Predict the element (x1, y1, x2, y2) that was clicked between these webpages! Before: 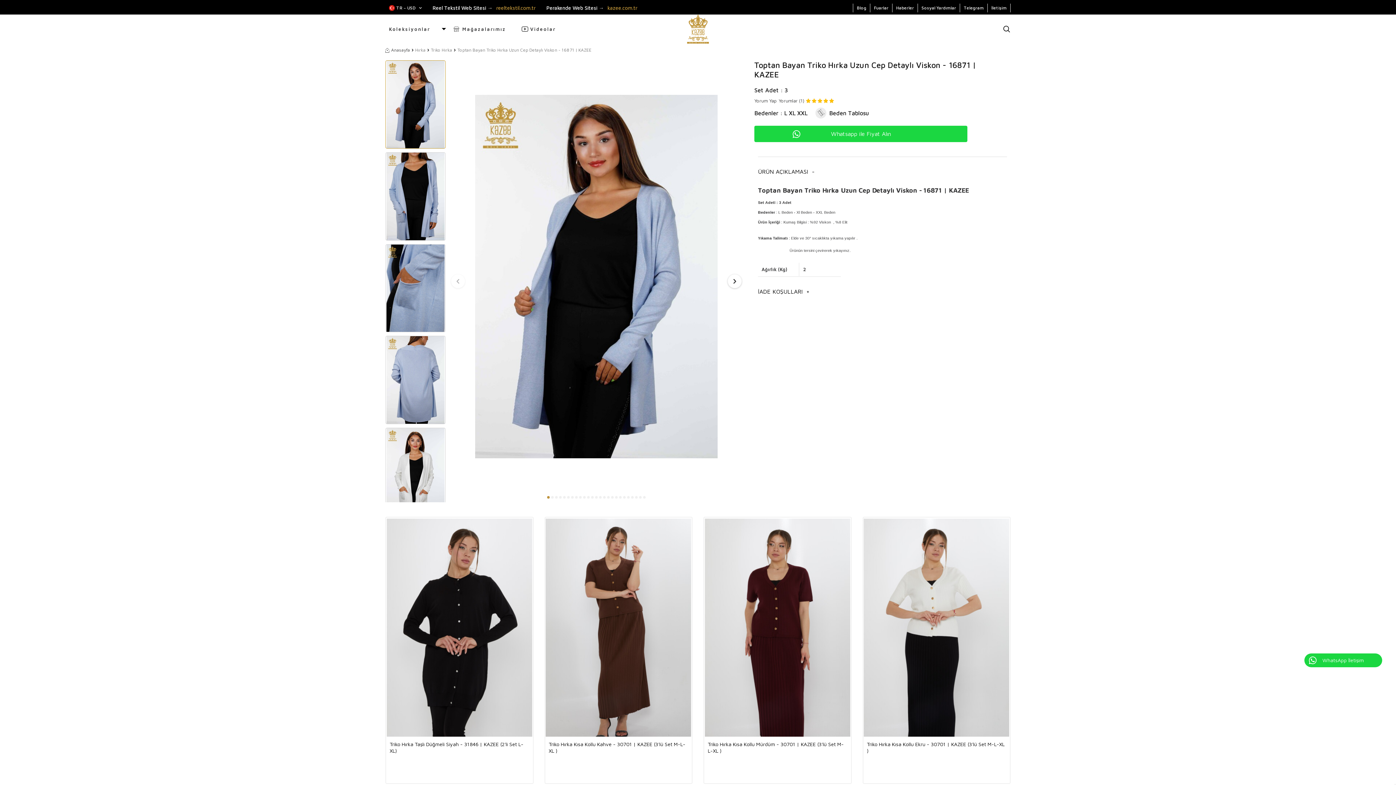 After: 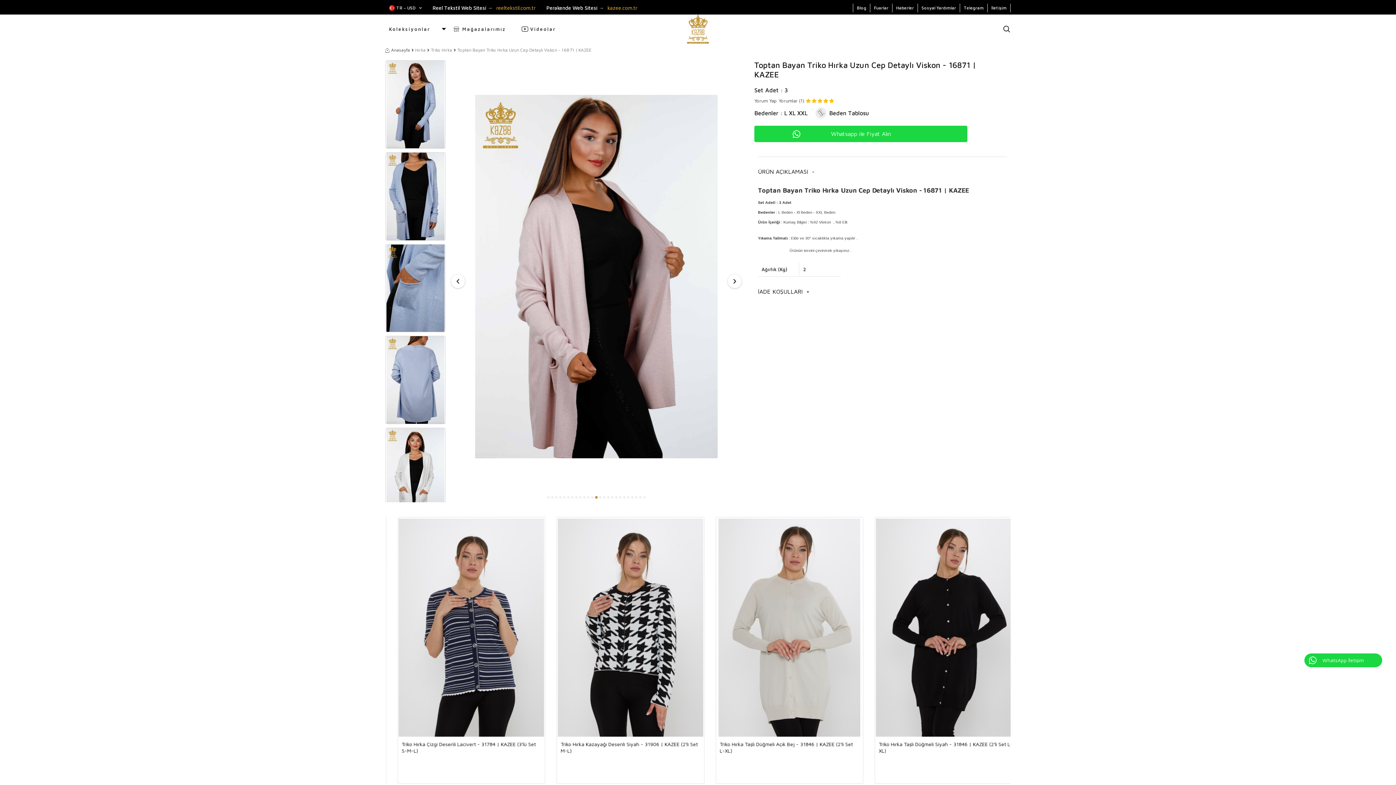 Action: label: Go to slide 13 bbox: (595, 496, 597, 498)